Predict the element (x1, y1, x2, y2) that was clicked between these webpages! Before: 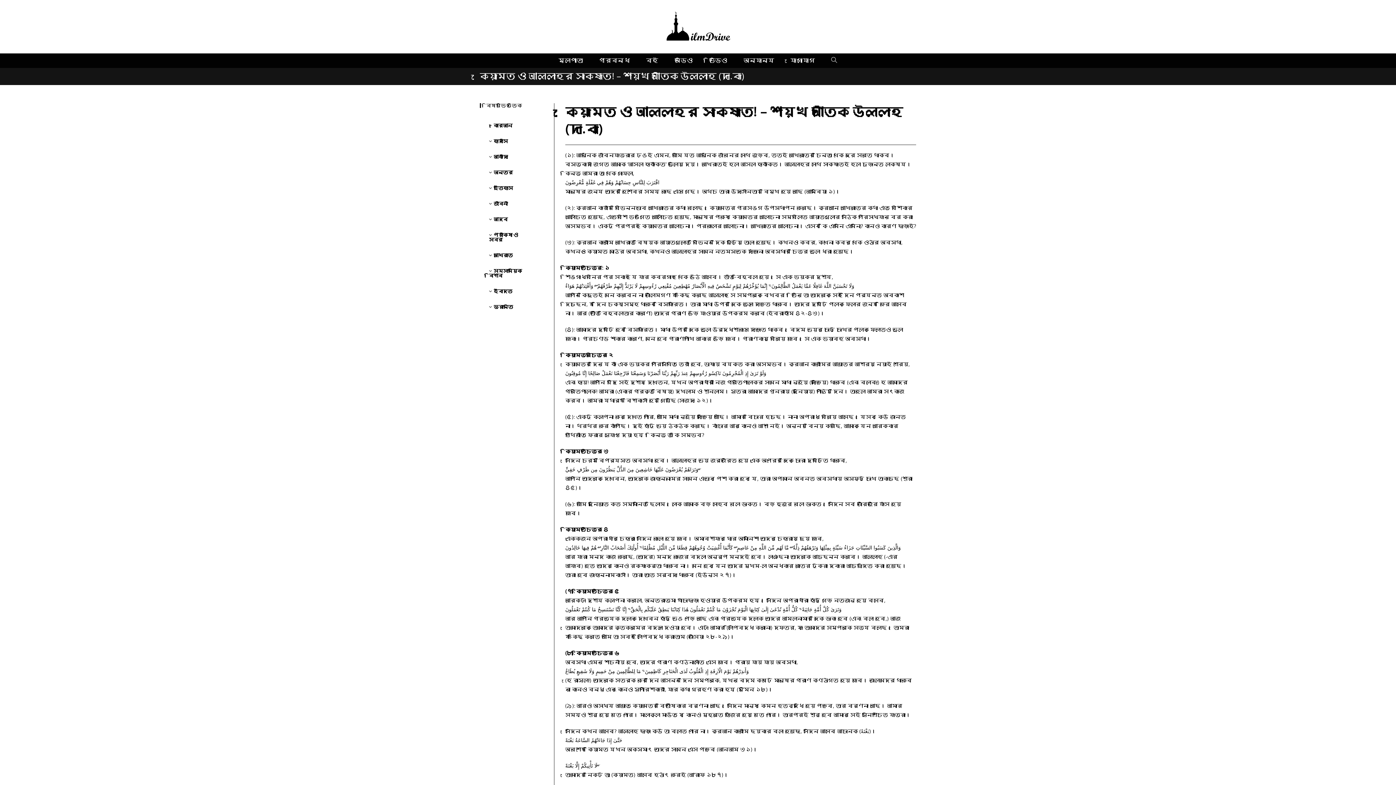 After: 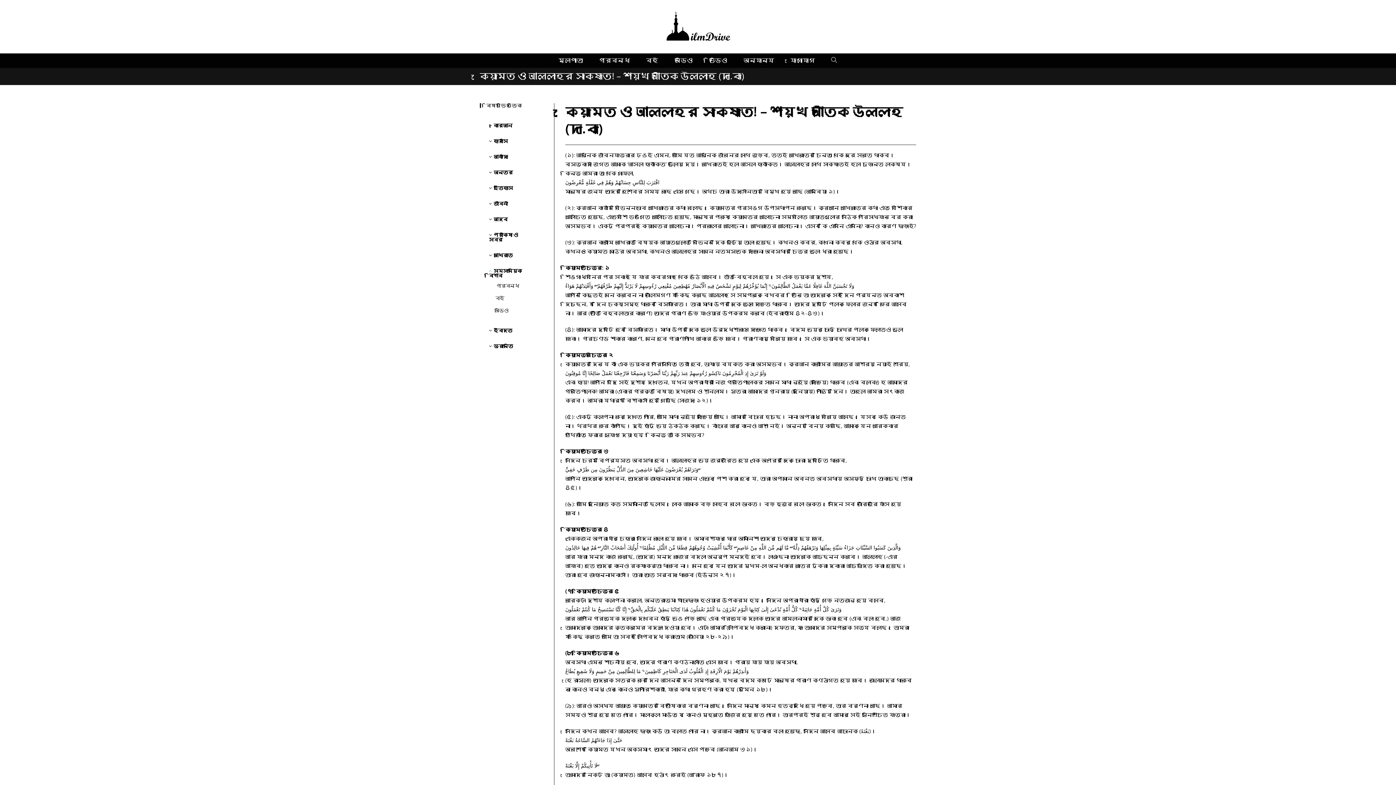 Action: bbox: (483, 263, 535, 283) label: সমসাময়িক বিশ্ব